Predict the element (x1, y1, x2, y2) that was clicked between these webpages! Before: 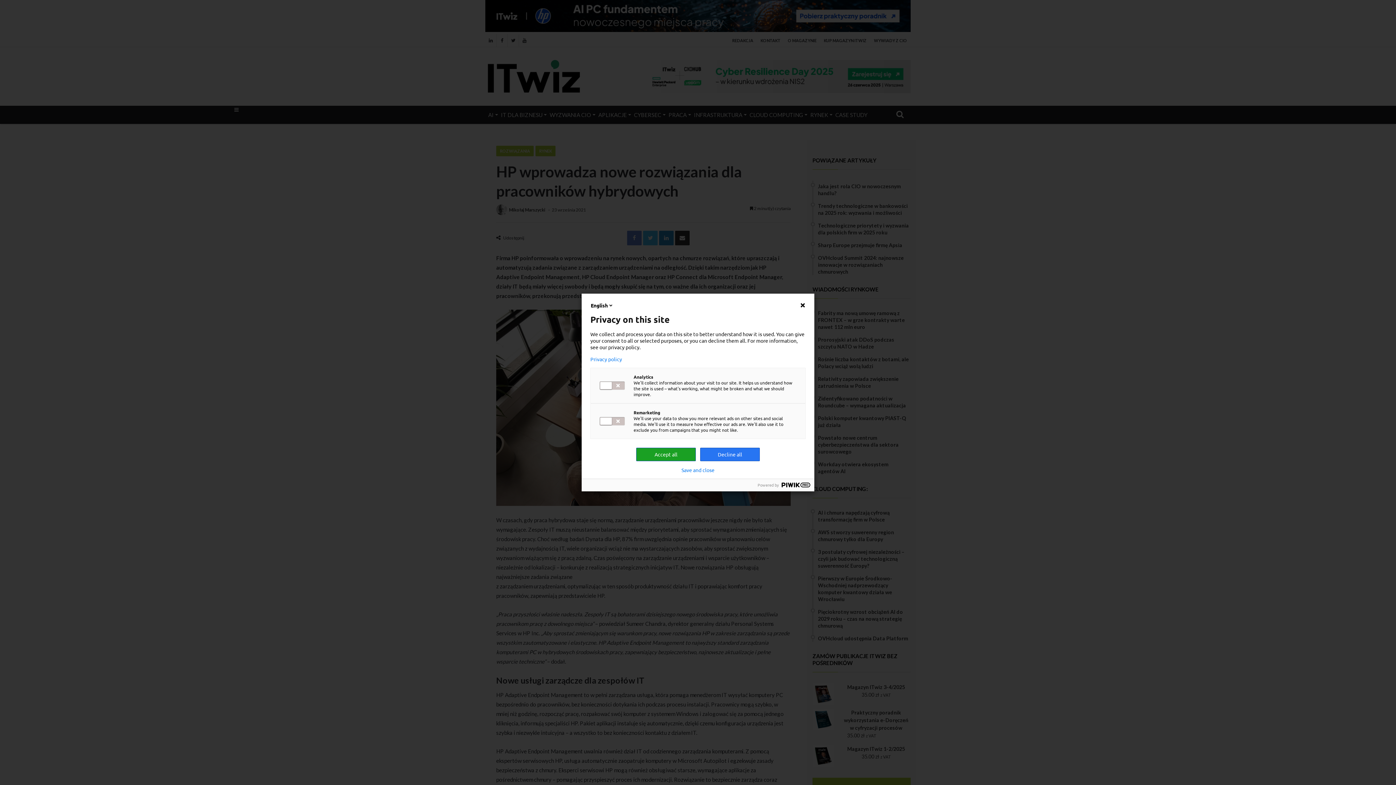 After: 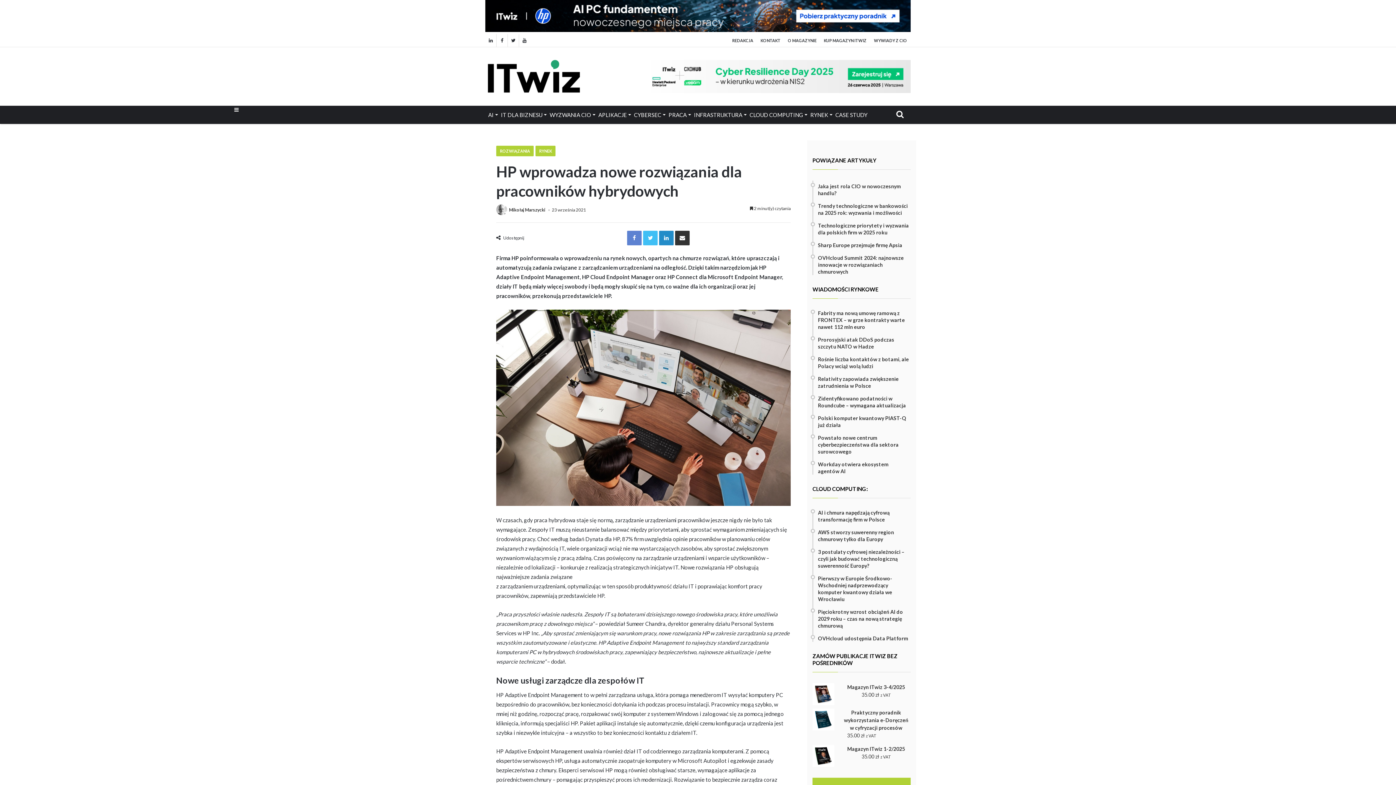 Action: bbox: (636, 448, 696, 461) label: Accept all